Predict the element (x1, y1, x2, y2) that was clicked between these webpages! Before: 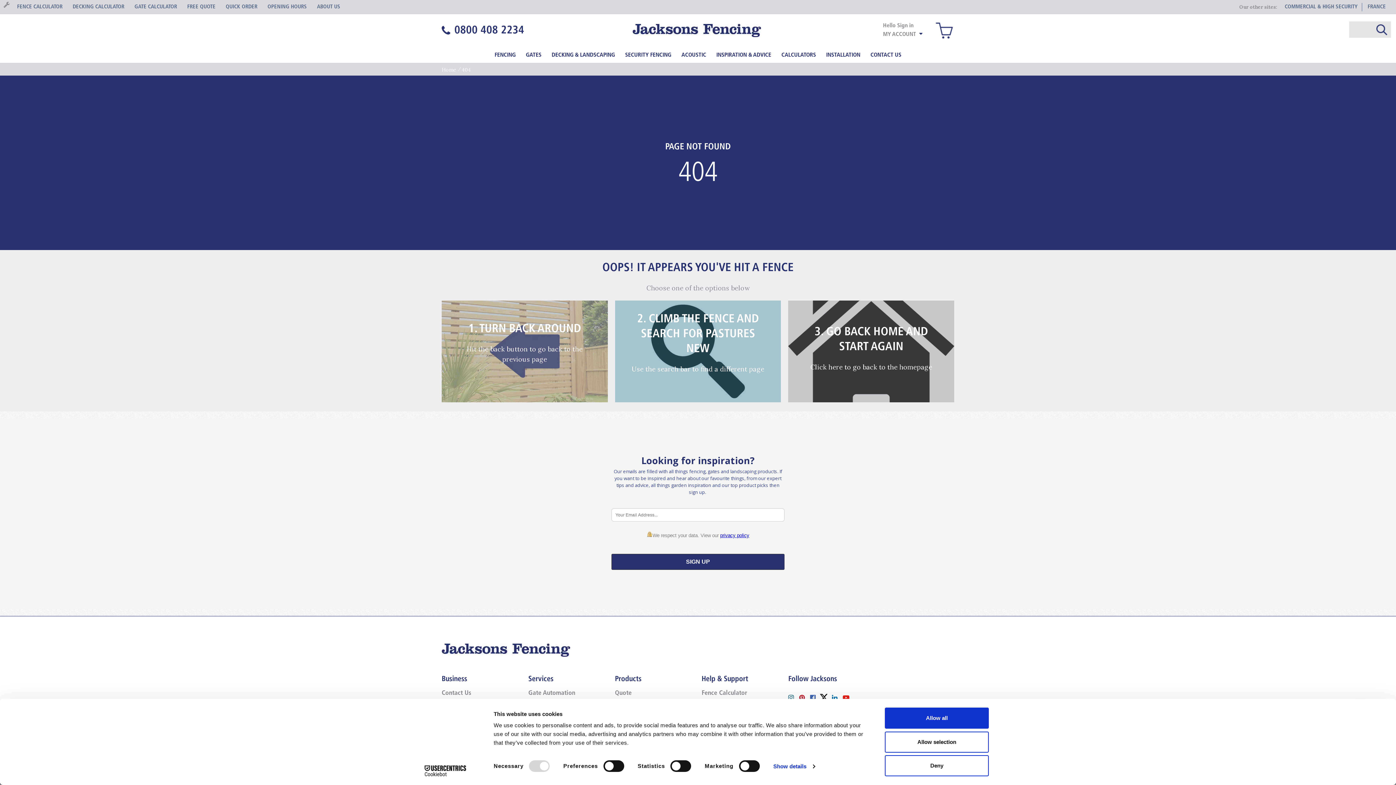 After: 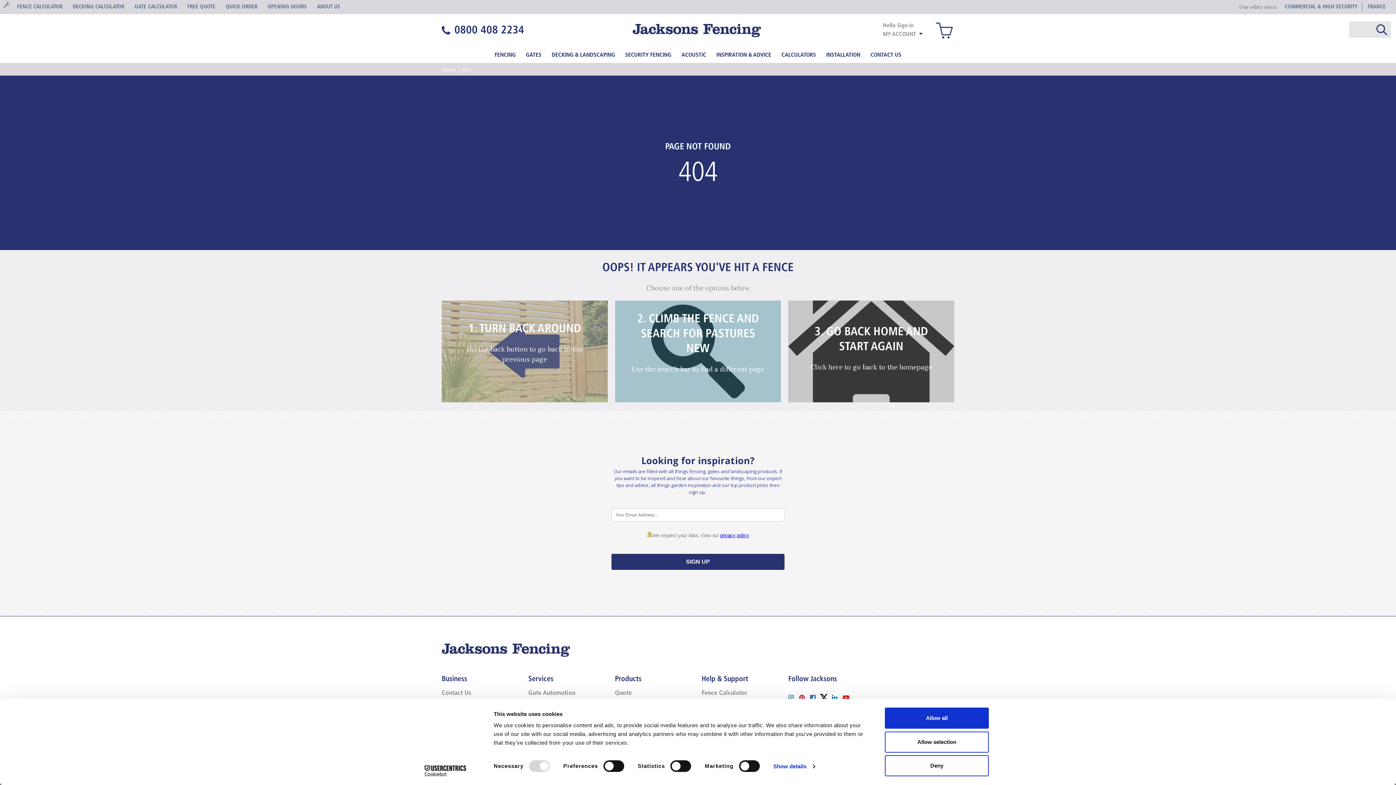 Action: bbox: (615, 300, 781, 402) label: 2. CLIMB THE FENCE AND SEARCH FOR PASTURES NEW

Use the search bar to find a different page